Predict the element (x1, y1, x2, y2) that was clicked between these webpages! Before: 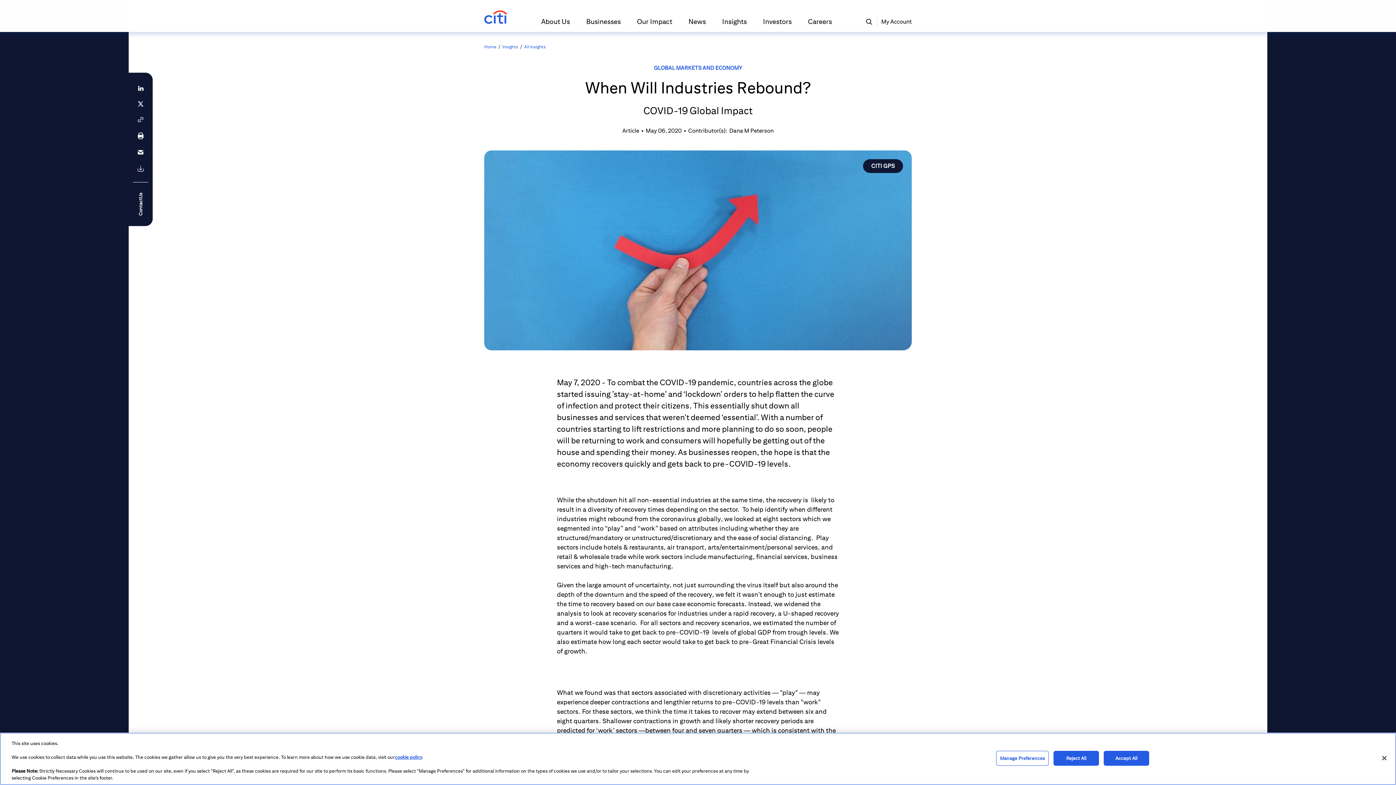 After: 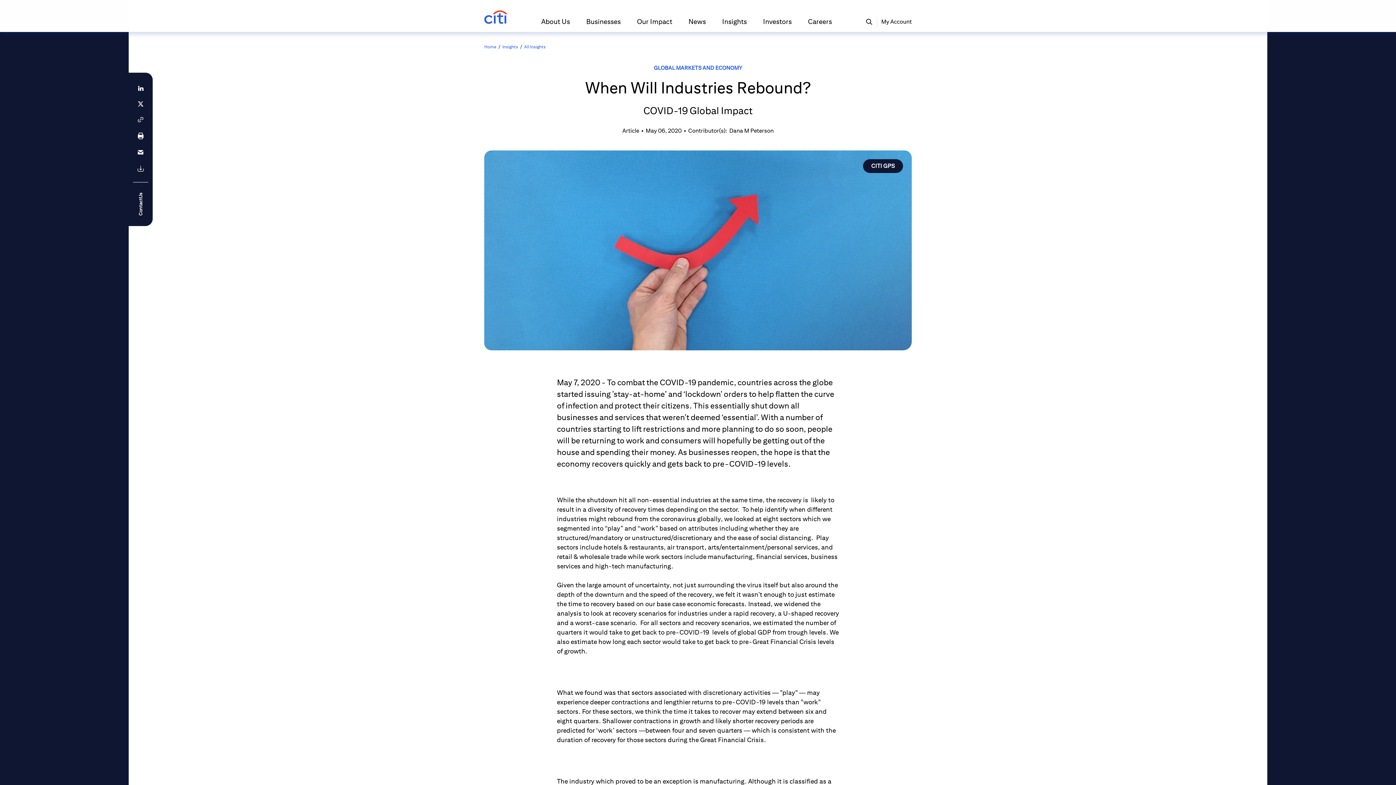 Action: bbox: (1053, 751, 1099, 766) label: Reject All